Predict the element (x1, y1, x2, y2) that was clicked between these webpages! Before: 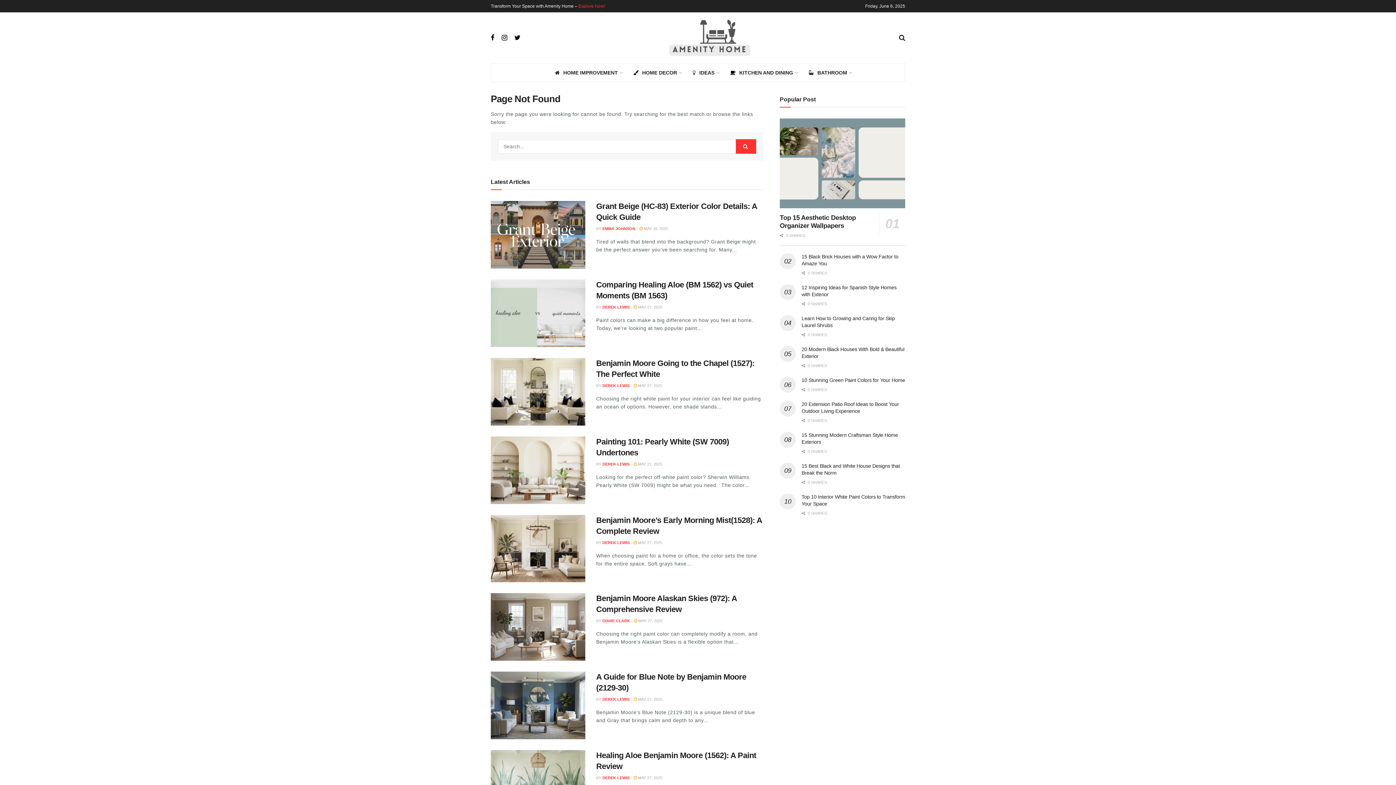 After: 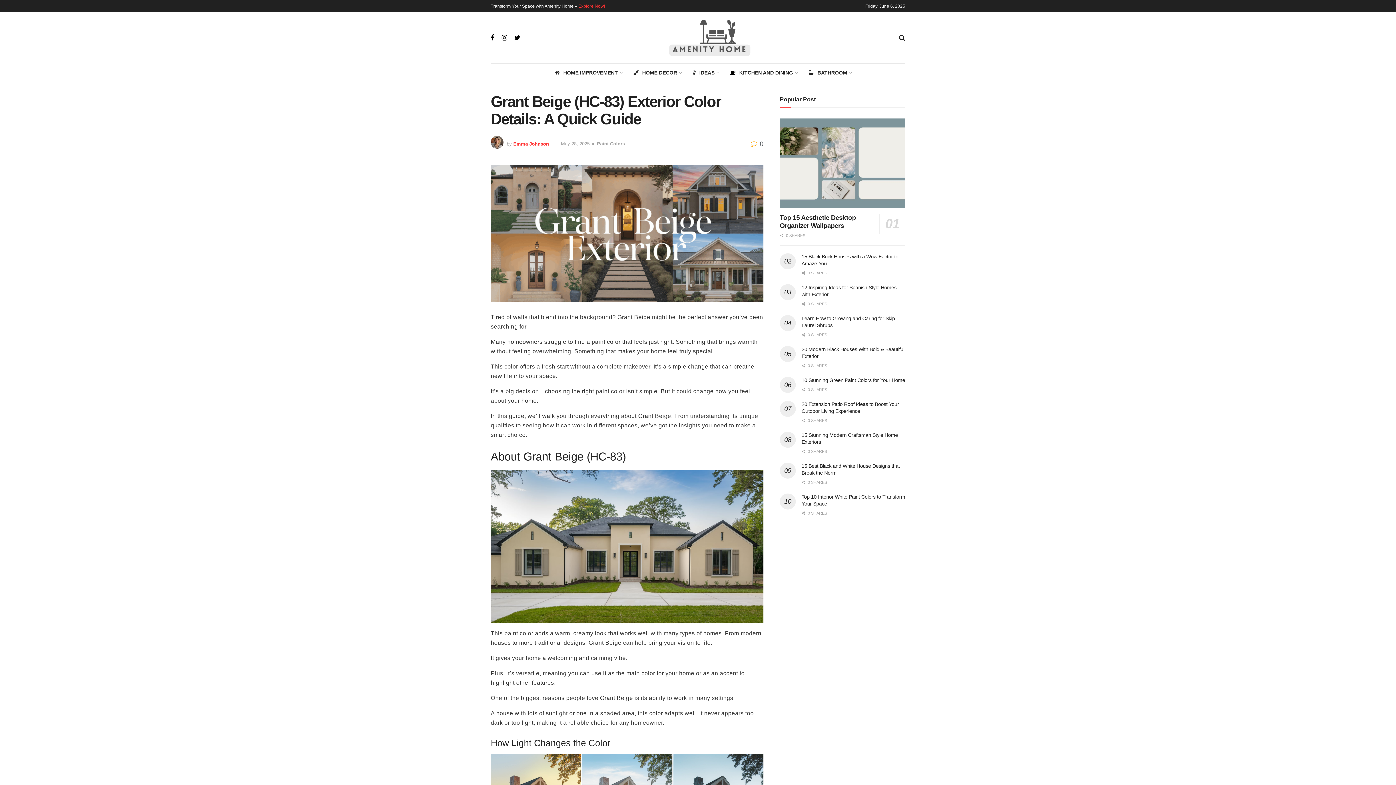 Action: label:  MAY 28, 2025 bbox: (639, 226, 668, 230)